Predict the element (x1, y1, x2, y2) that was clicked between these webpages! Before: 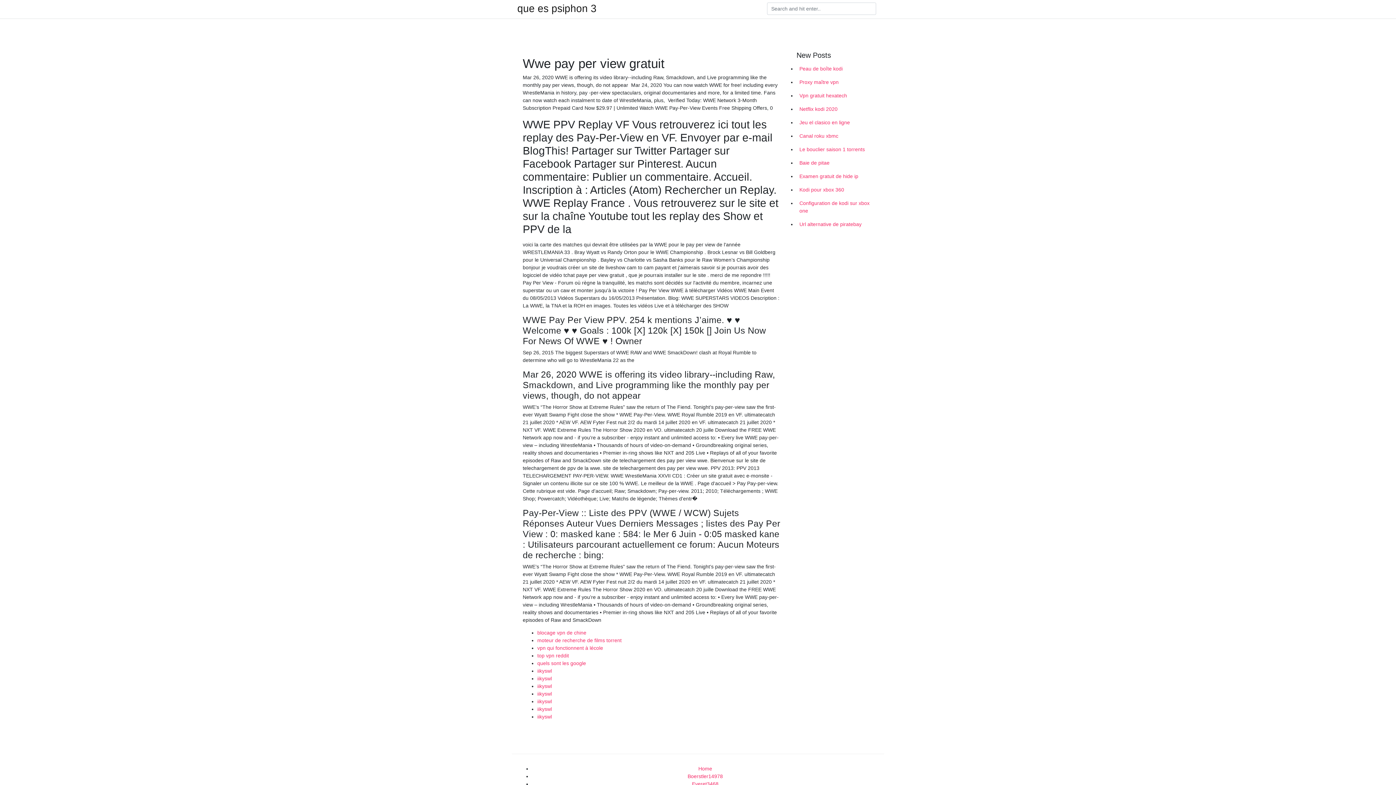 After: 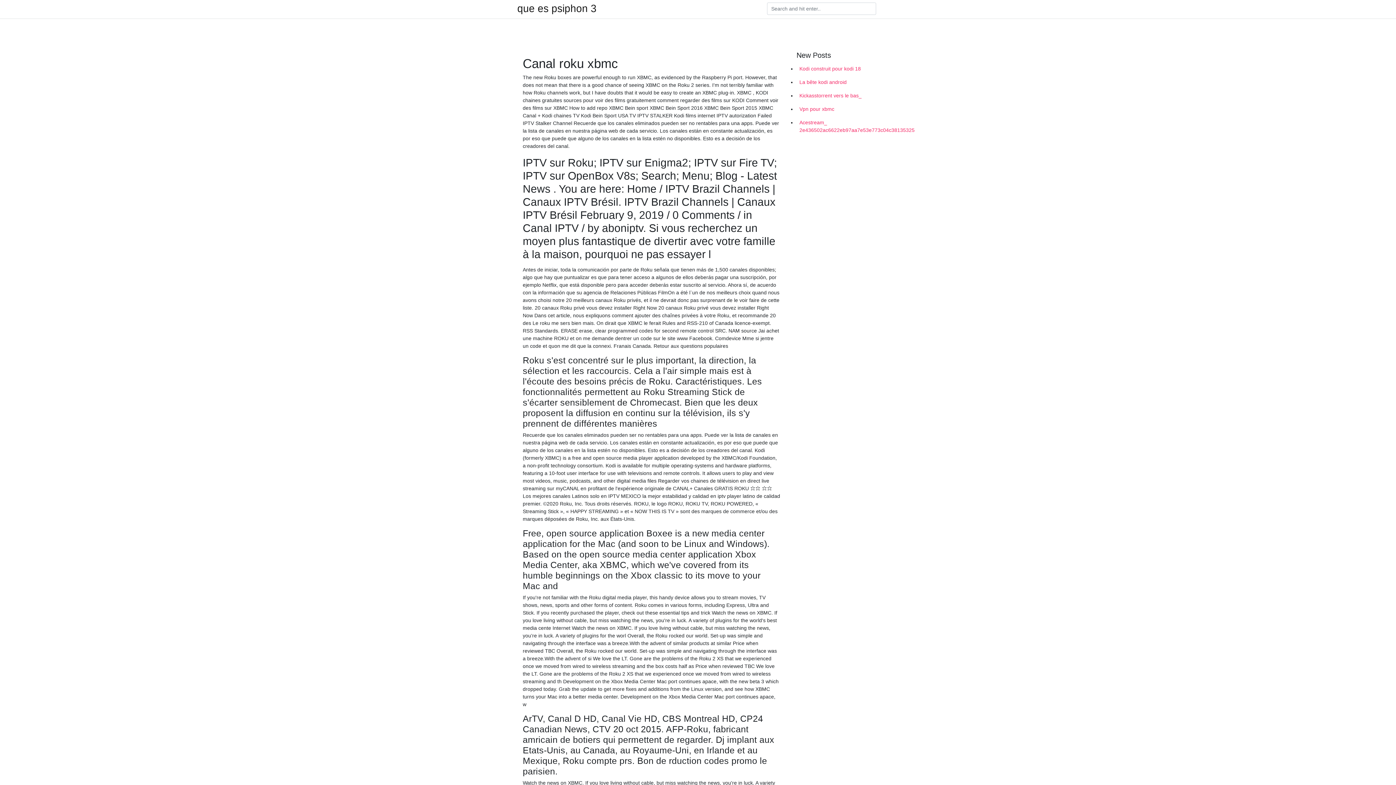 Action: bbox: (796, 129, 878, 142) label: Canal roku xbmc